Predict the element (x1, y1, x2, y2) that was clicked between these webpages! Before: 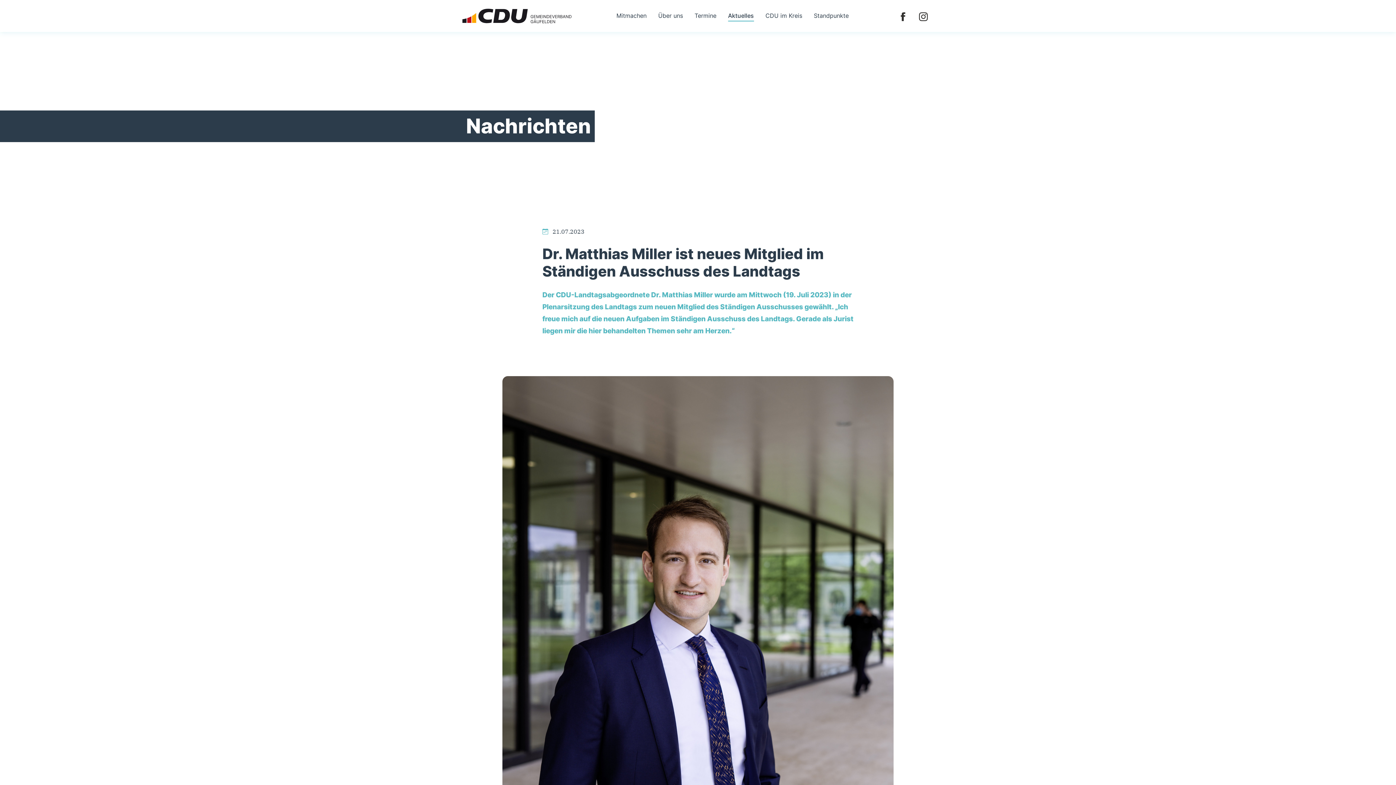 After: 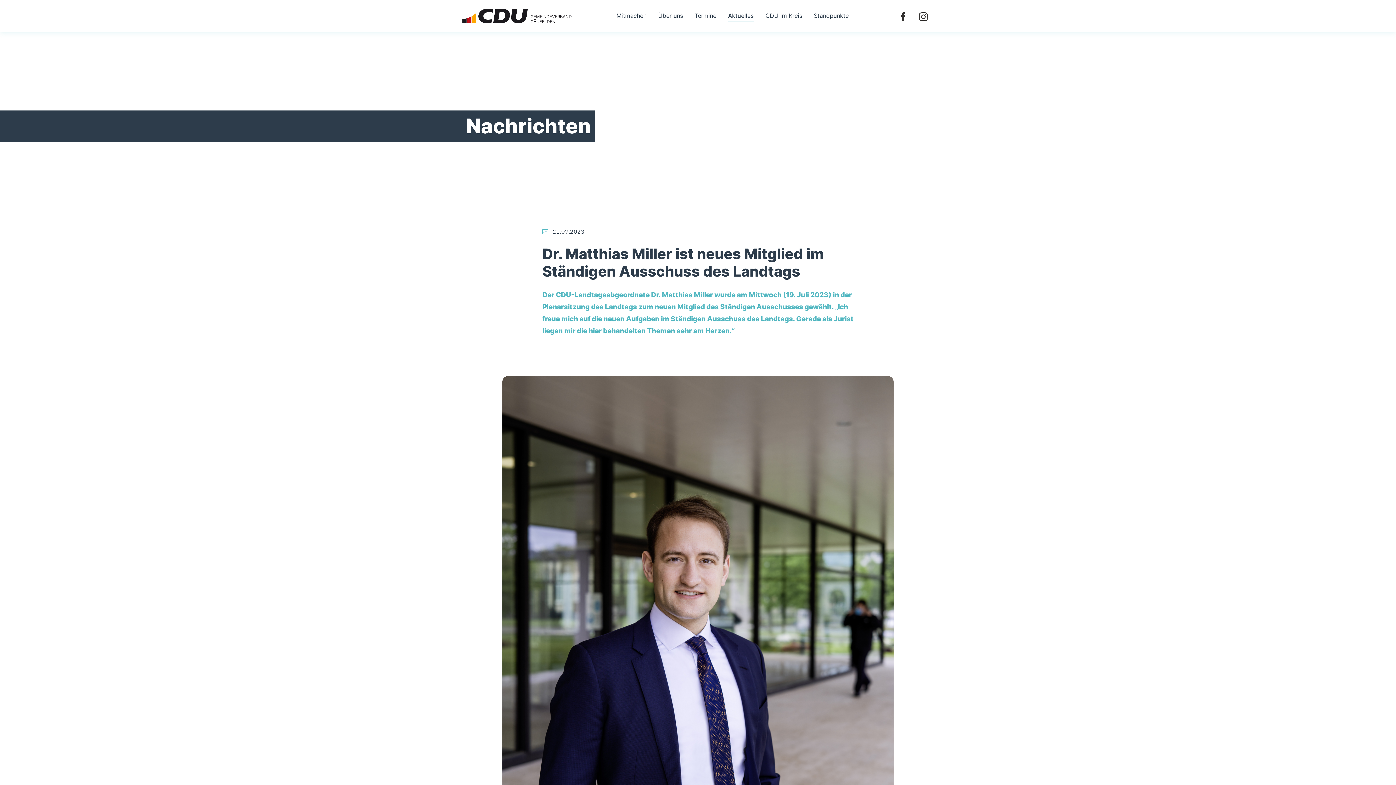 Action: bbox: (898, 10, 907, 21)